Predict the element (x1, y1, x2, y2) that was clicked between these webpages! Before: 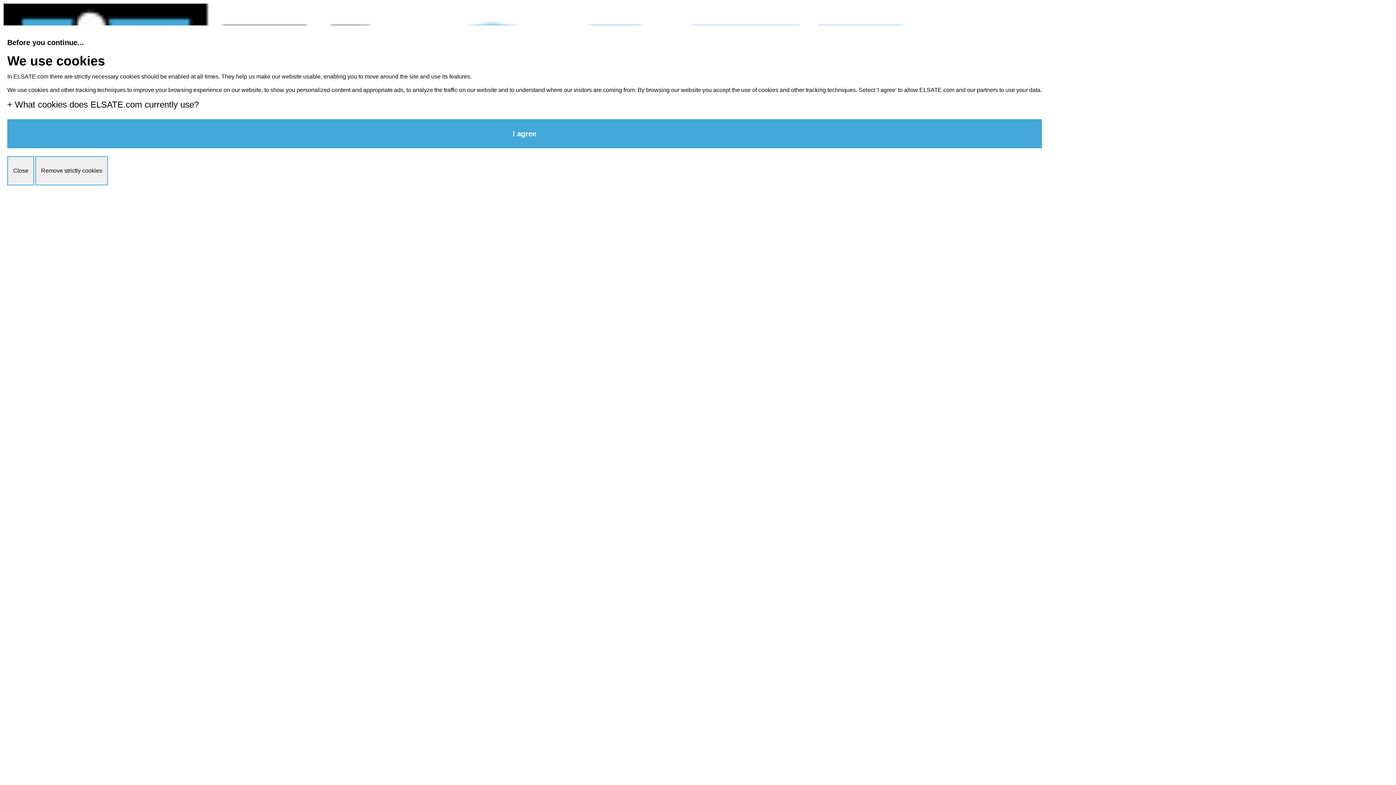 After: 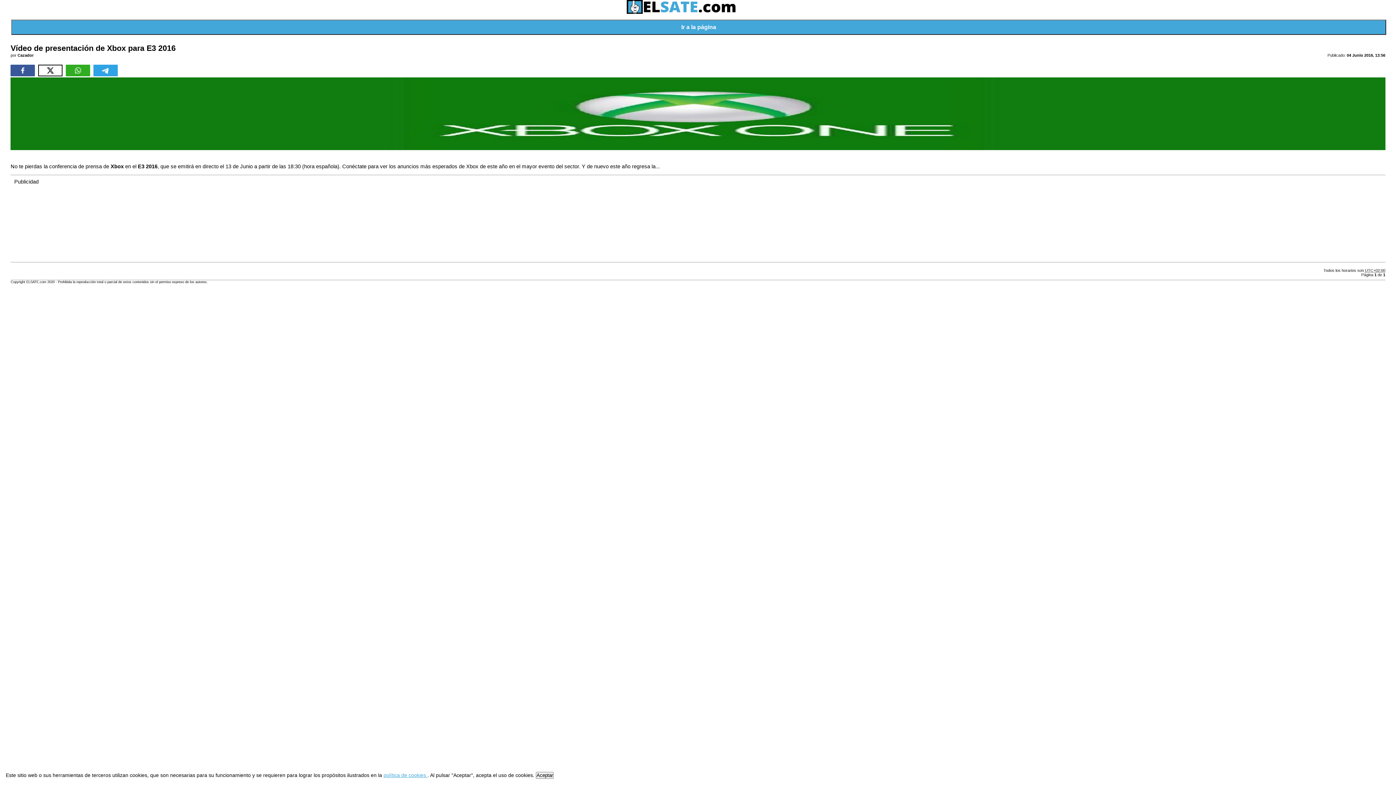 Action: label: I agree bbox: (7, 119, 1042, 148)